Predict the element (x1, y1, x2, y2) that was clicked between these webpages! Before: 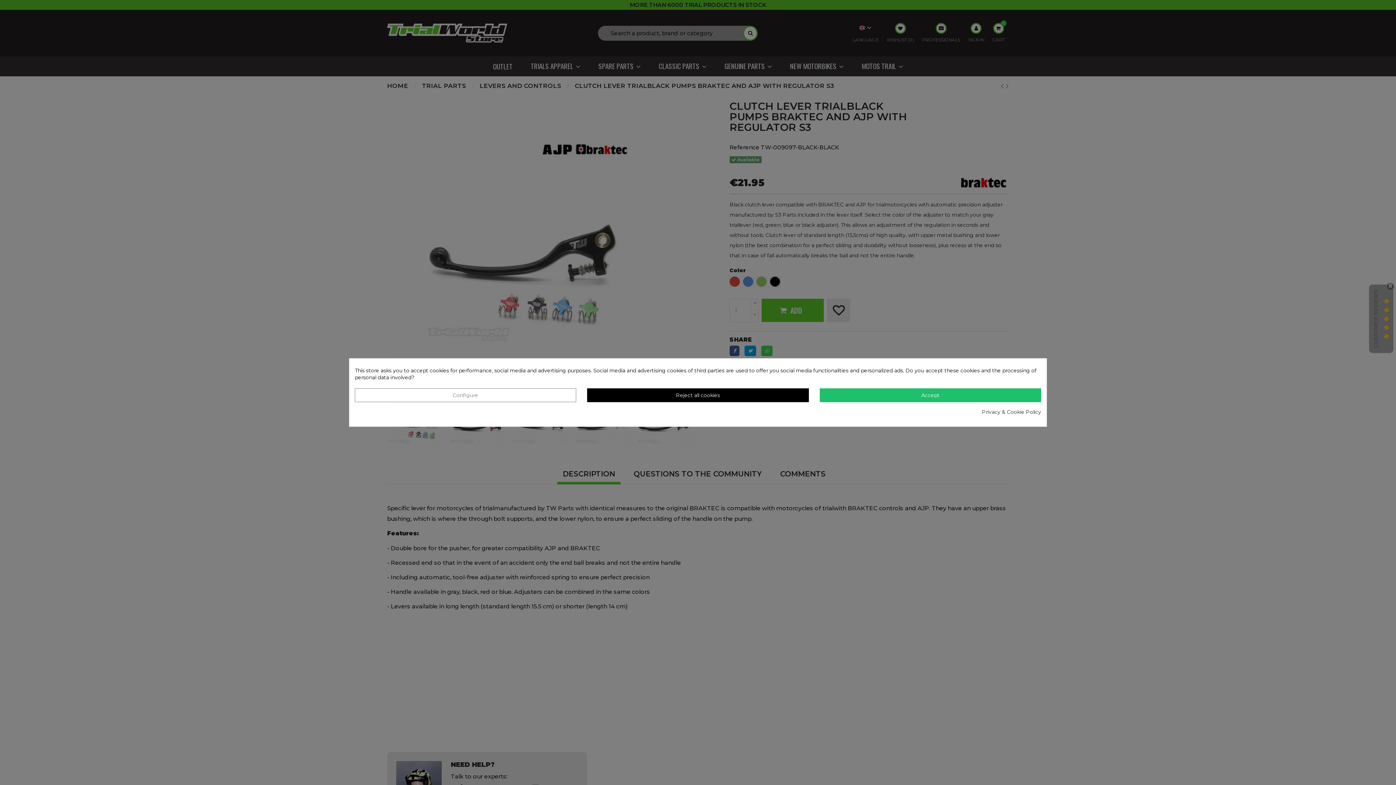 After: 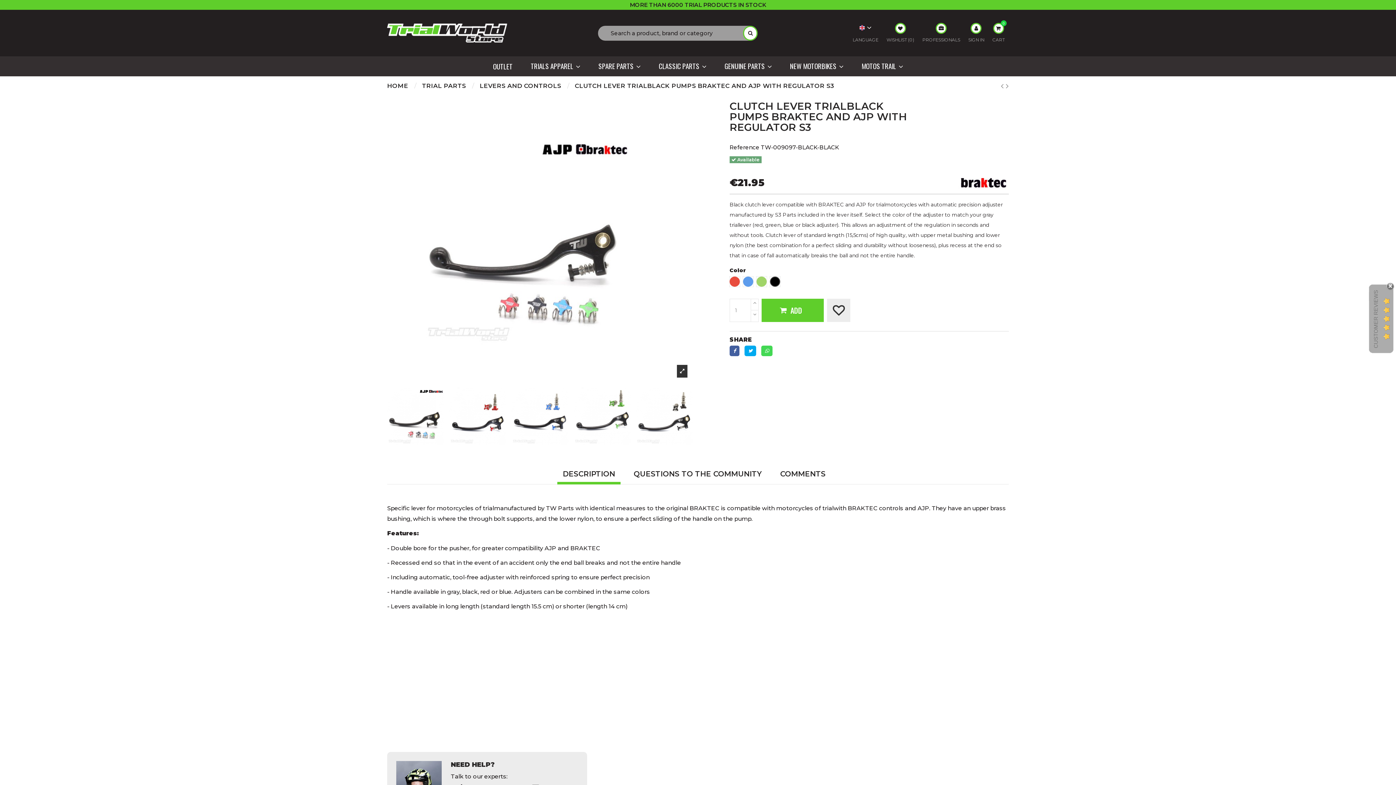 Action: label: Accept bbox: (819, 388, 1041, 402)